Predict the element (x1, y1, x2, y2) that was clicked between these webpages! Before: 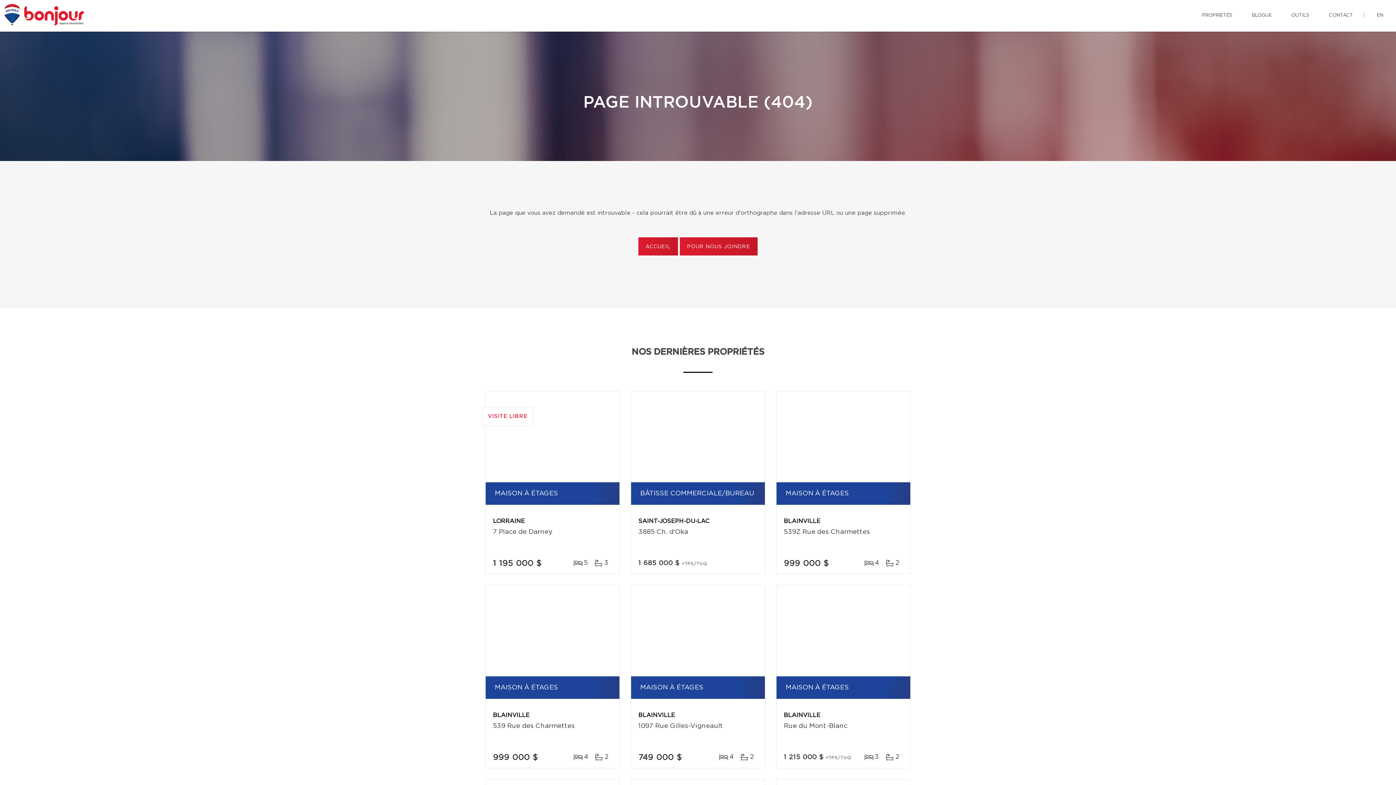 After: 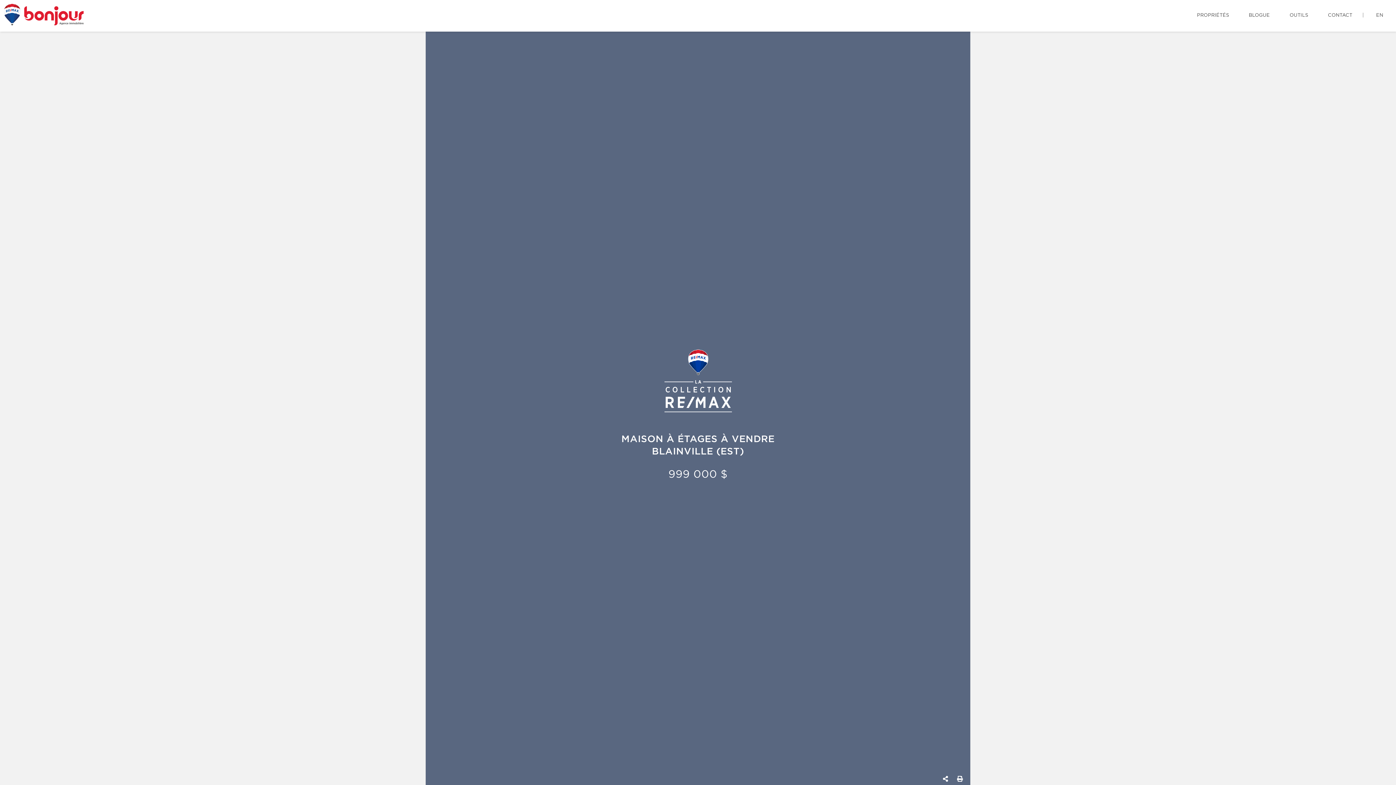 Action: bbox: (485, 585, 619, 676)